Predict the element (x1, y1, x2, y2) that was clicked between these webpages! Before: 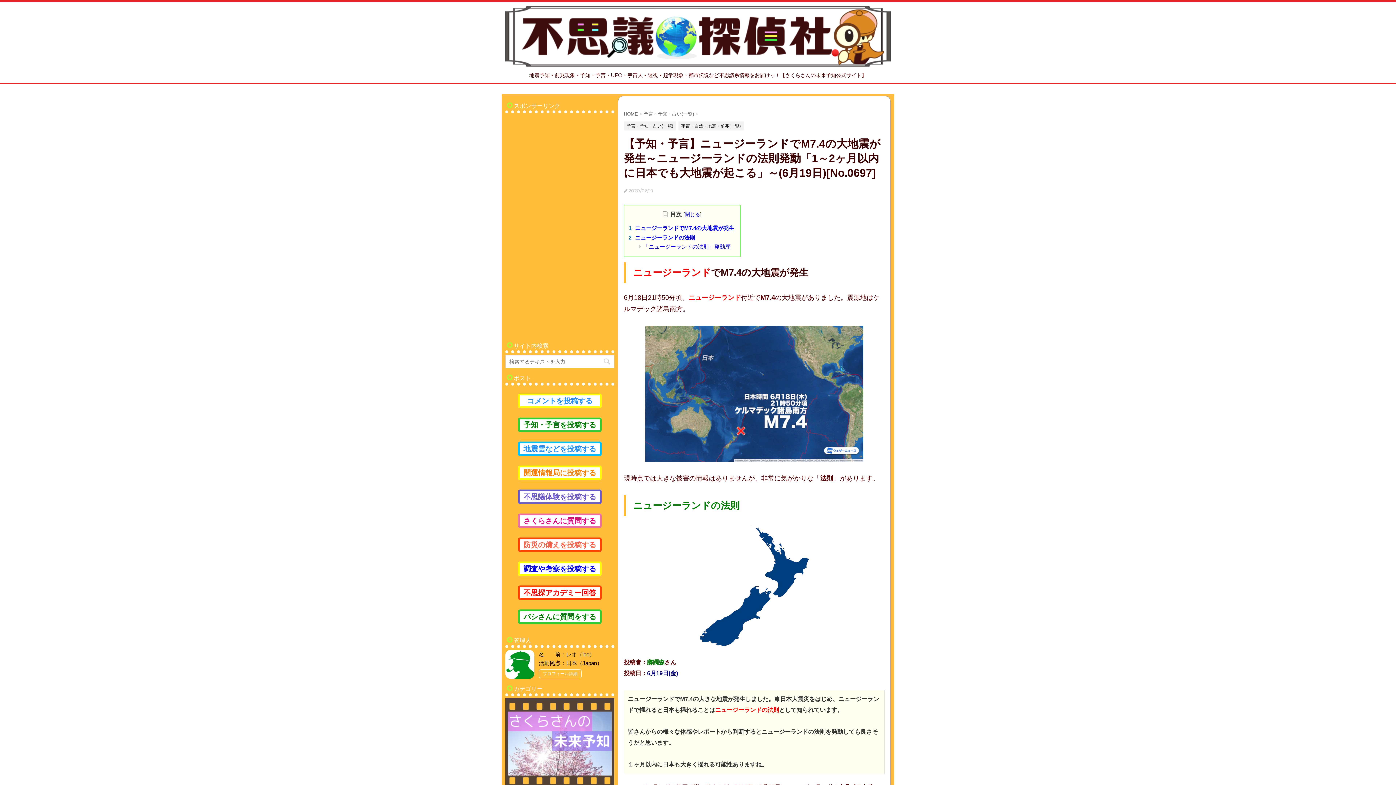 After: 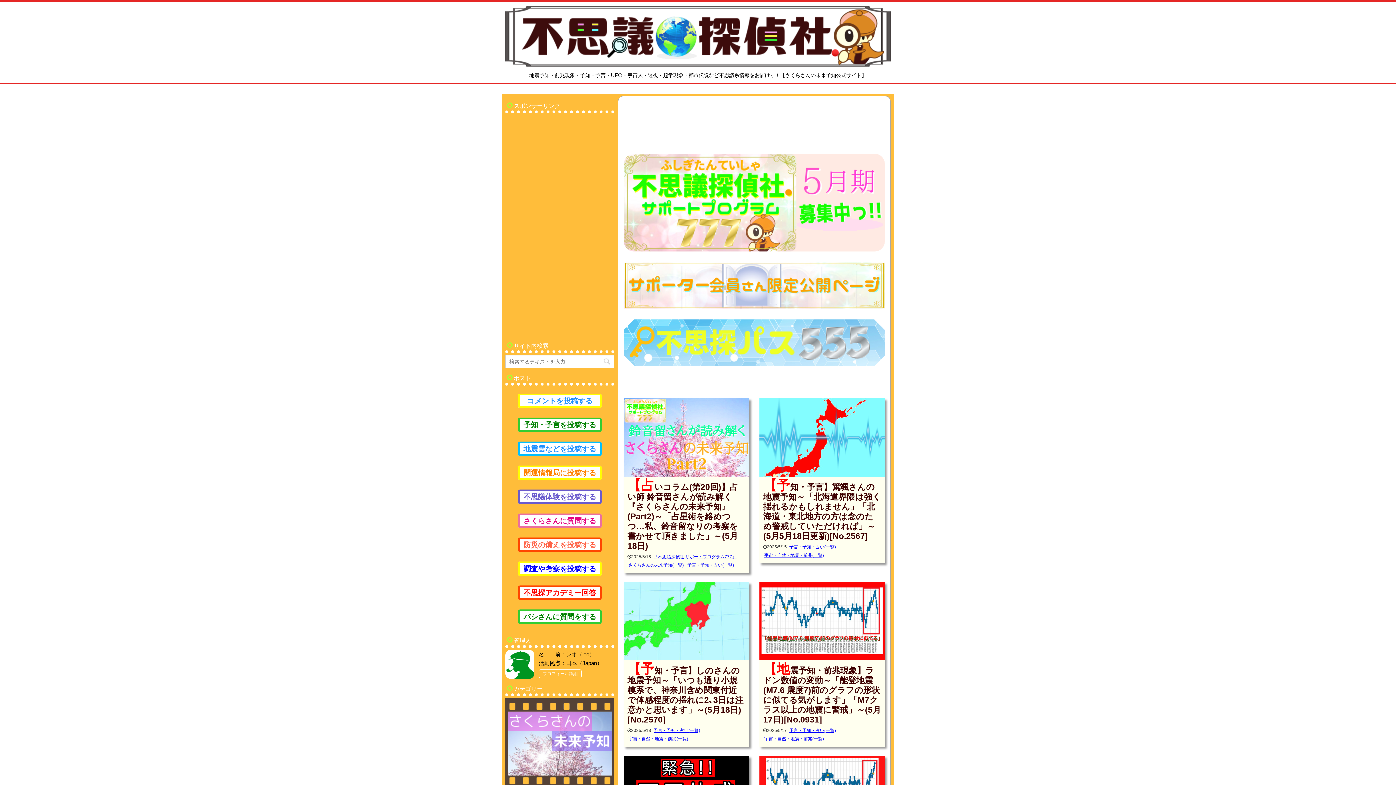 Action: bbox: (505, 56, 890, 66)